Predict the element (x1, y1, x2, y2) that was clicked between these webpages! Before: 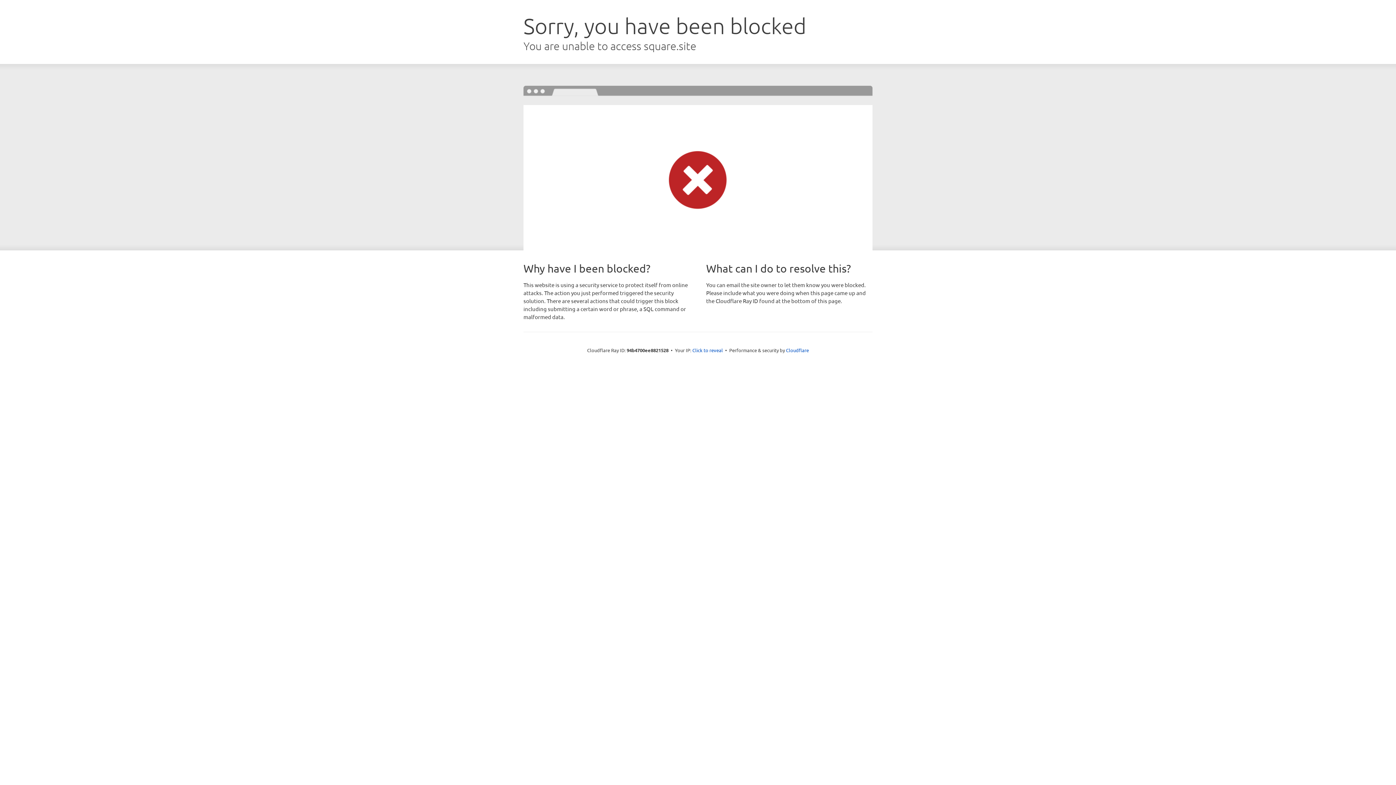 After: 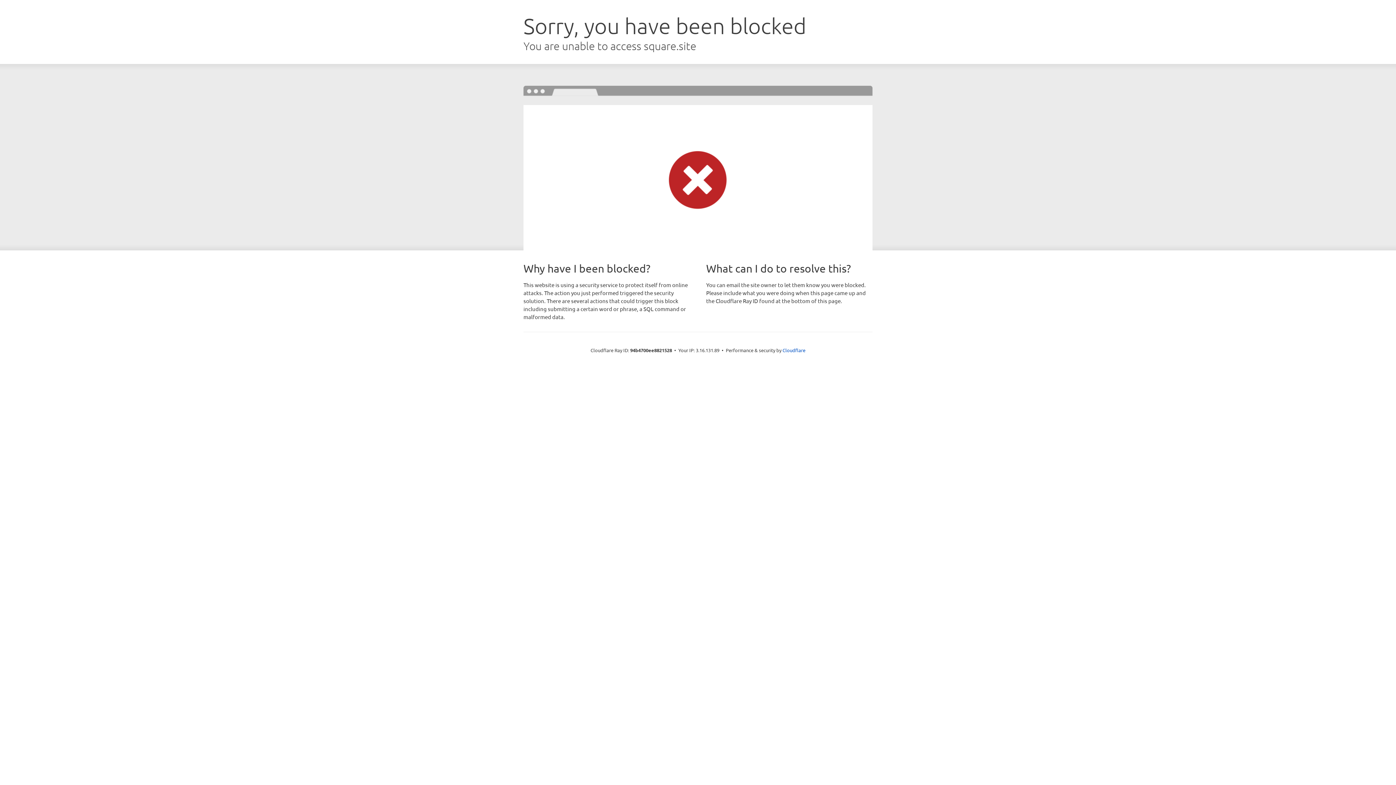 Action: label: Click to reveal bbox: (692, 346, 723, 353)